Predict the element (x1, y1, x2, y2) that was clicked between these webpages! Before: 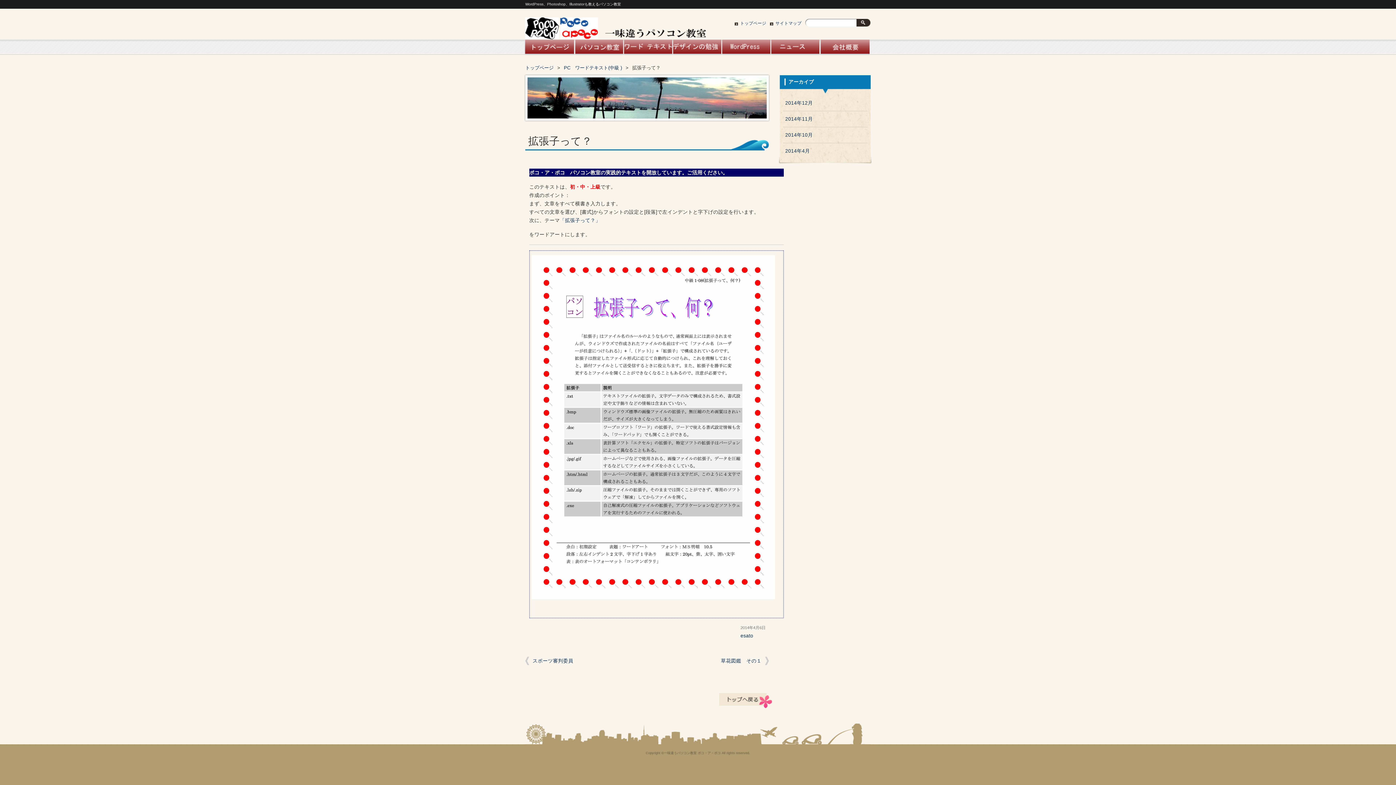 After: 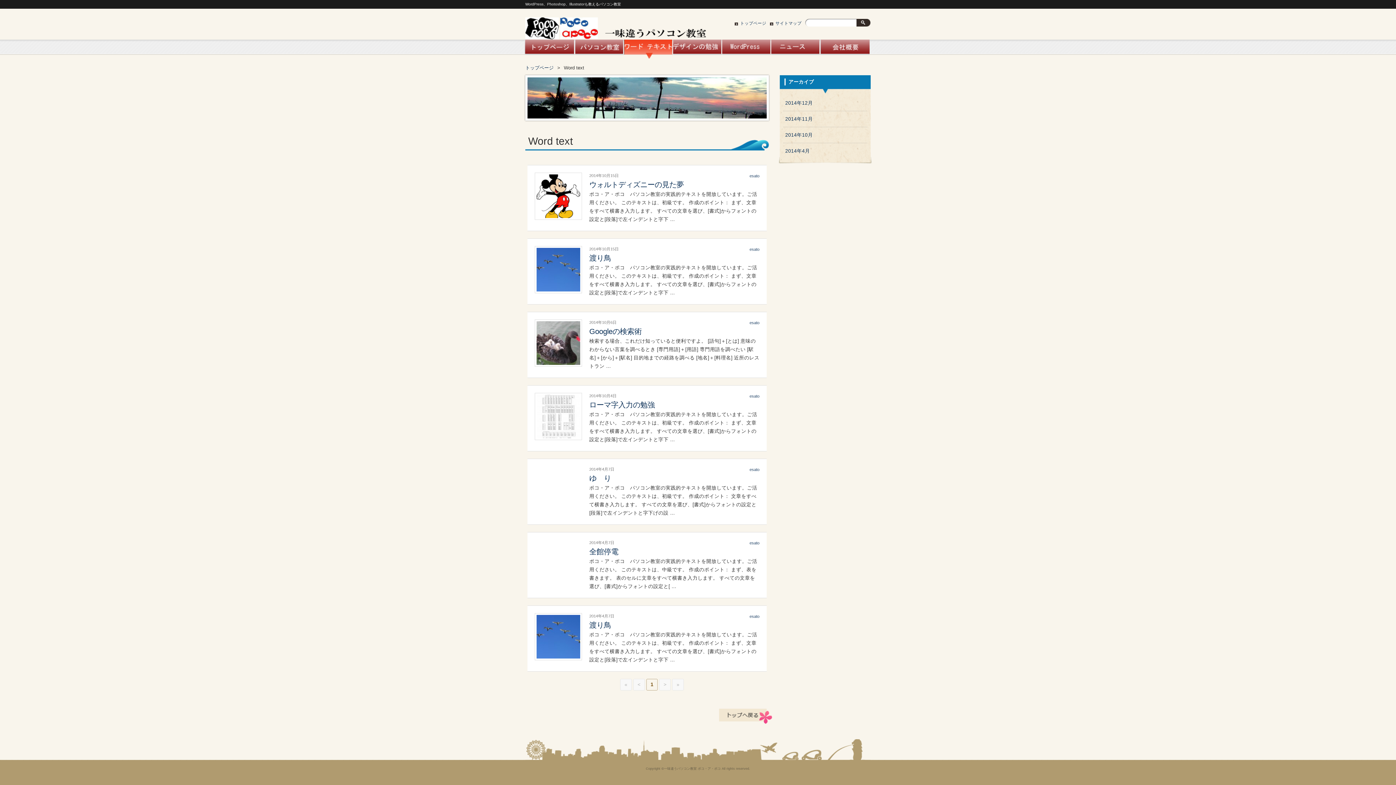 Action: label: Word text bbox: (623, 39, 672, 58)